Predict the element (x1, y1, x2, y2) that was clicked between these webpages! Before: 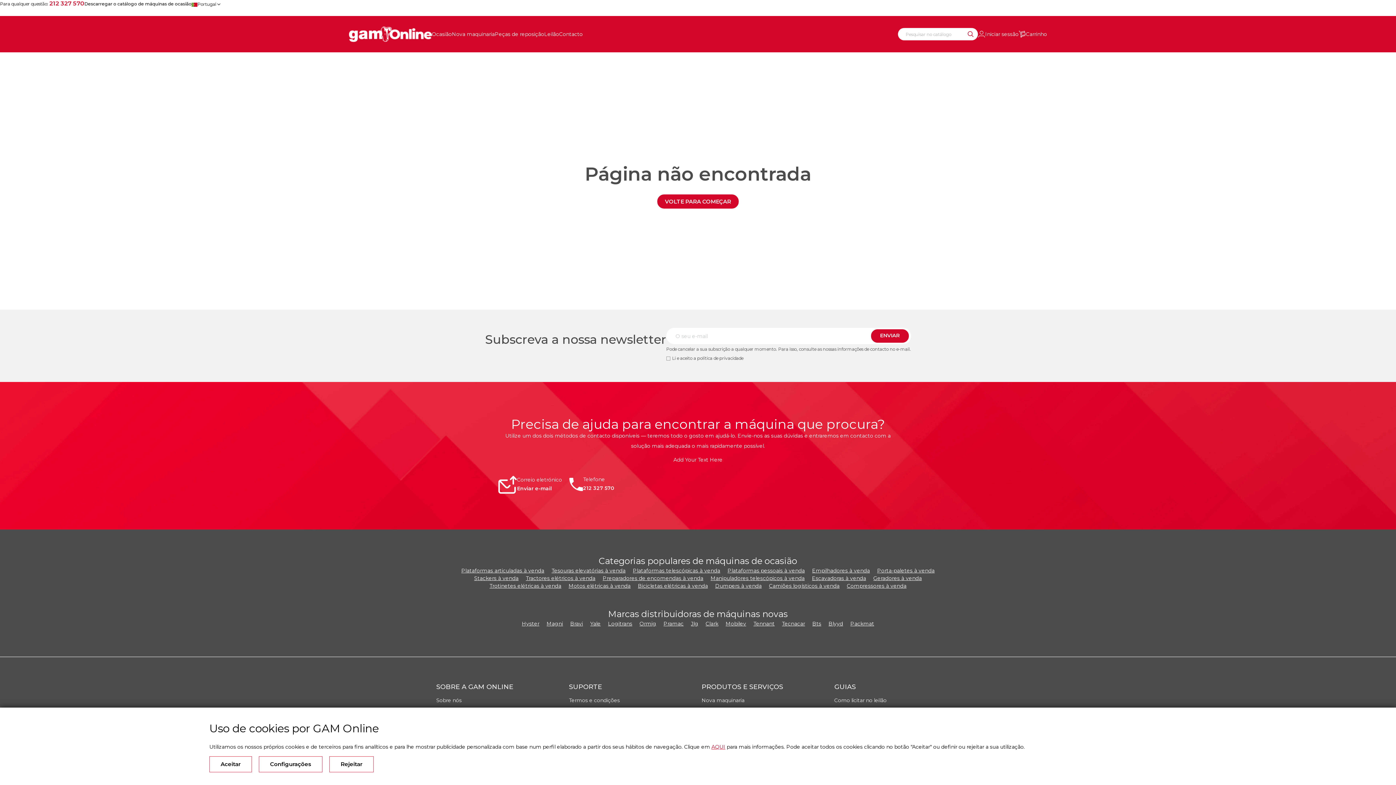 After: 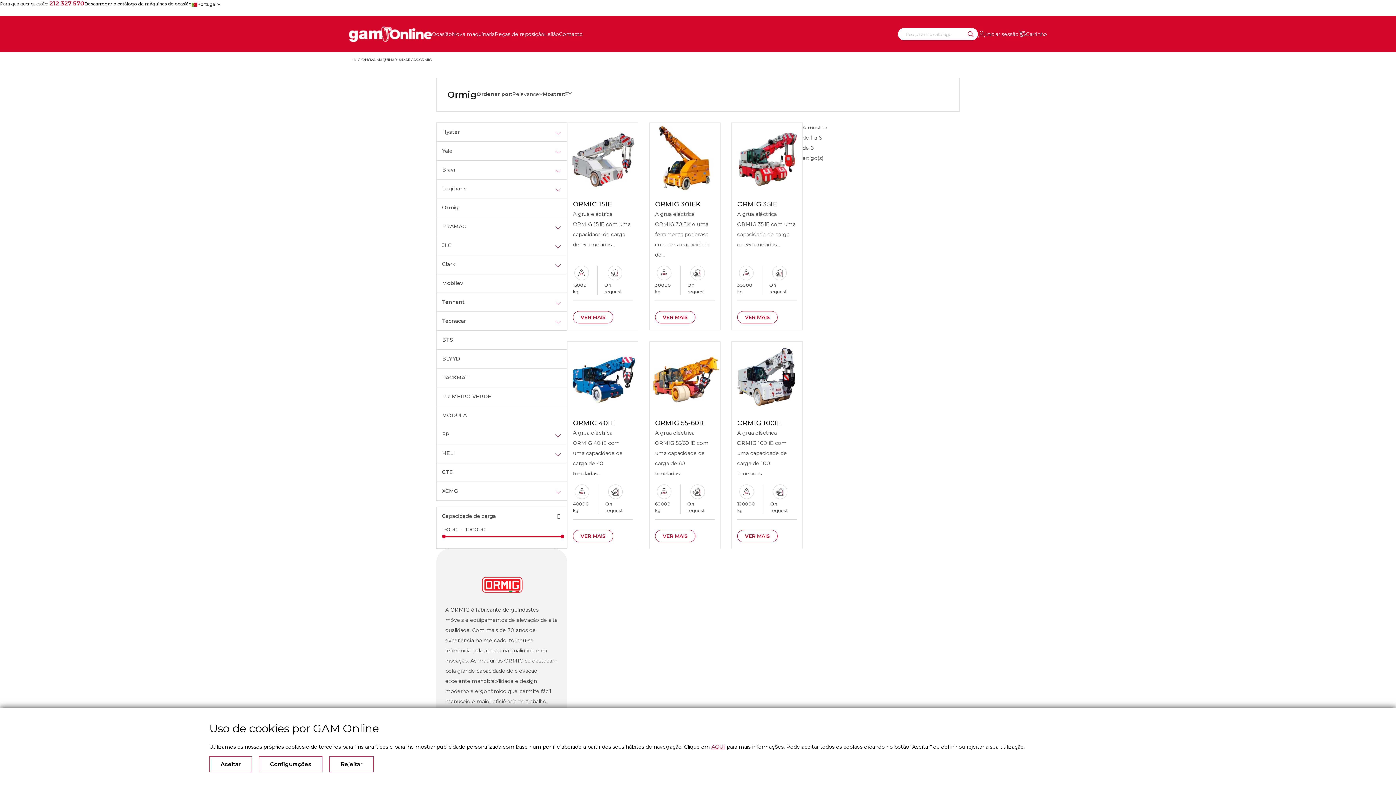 Action: label: Ormig bbox: (636, 620, 660, 627)